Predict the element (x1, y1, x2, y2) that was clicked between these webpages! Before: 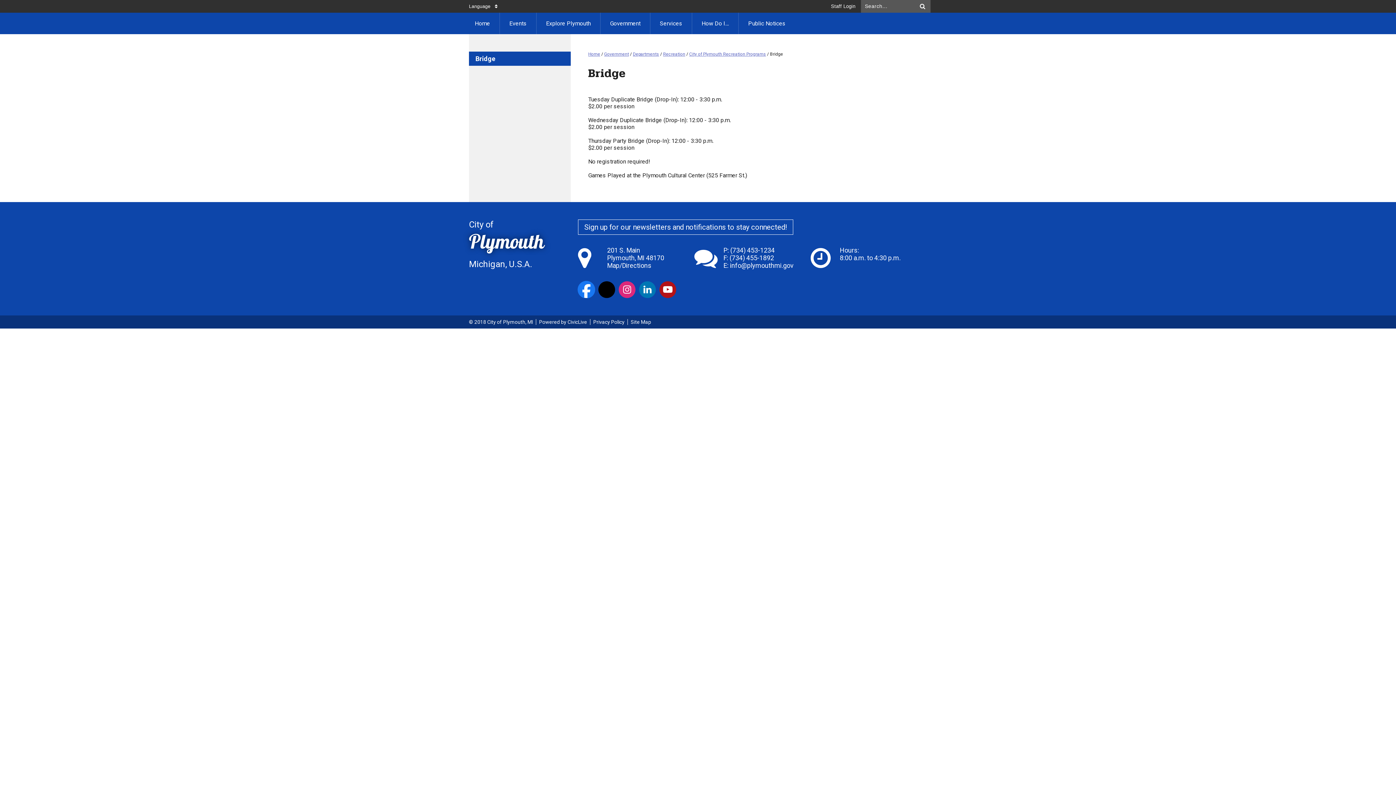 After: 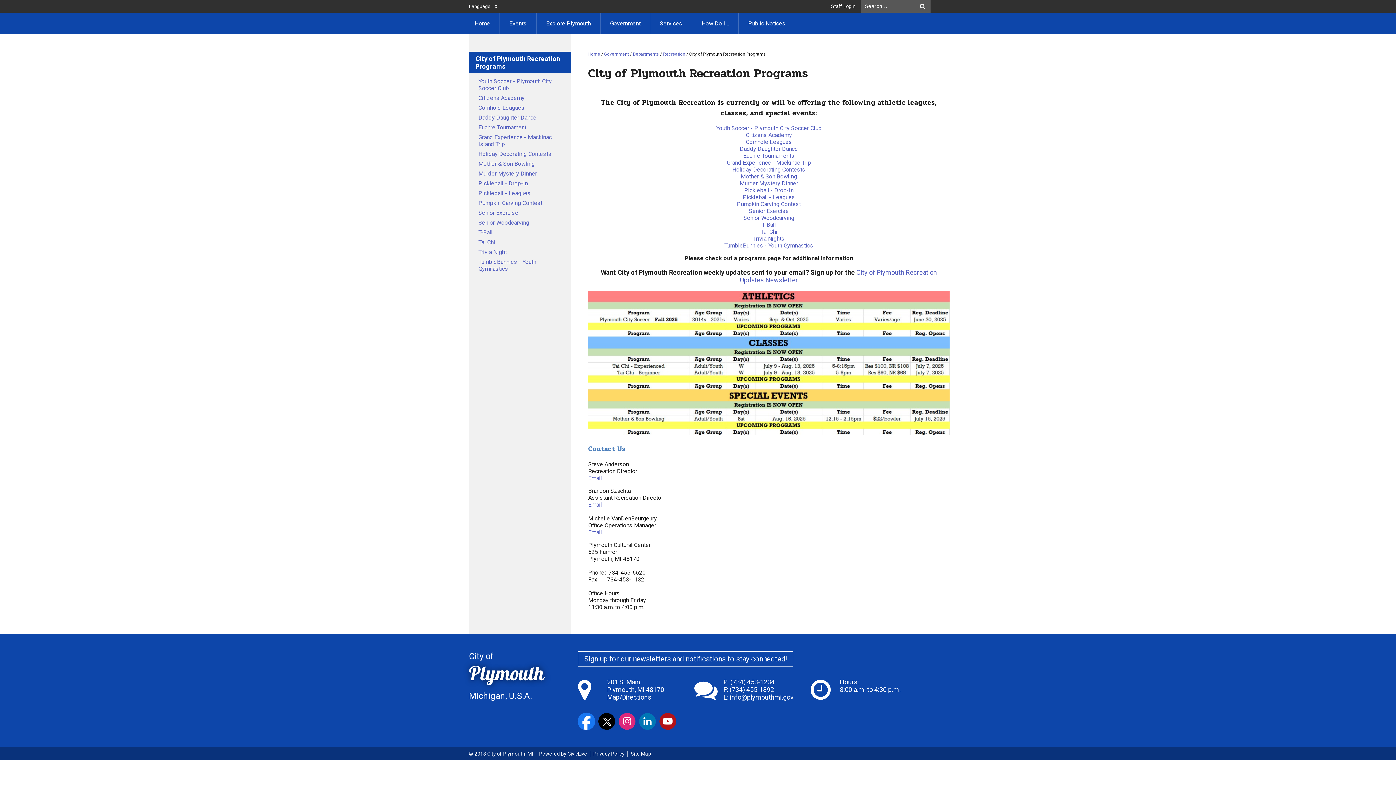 Action: bbox: (689, 51, 766, 56) label: City of Plymouth Recreation Programs